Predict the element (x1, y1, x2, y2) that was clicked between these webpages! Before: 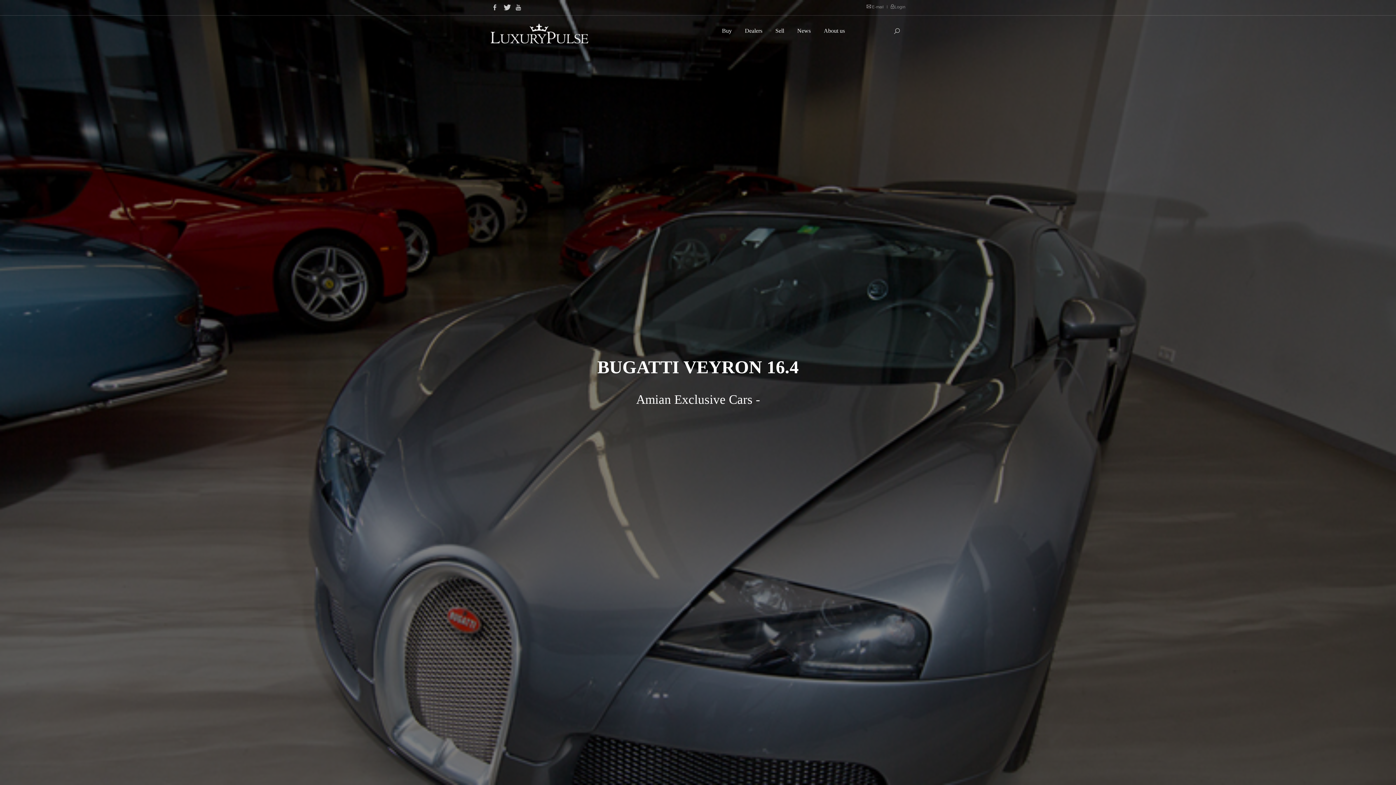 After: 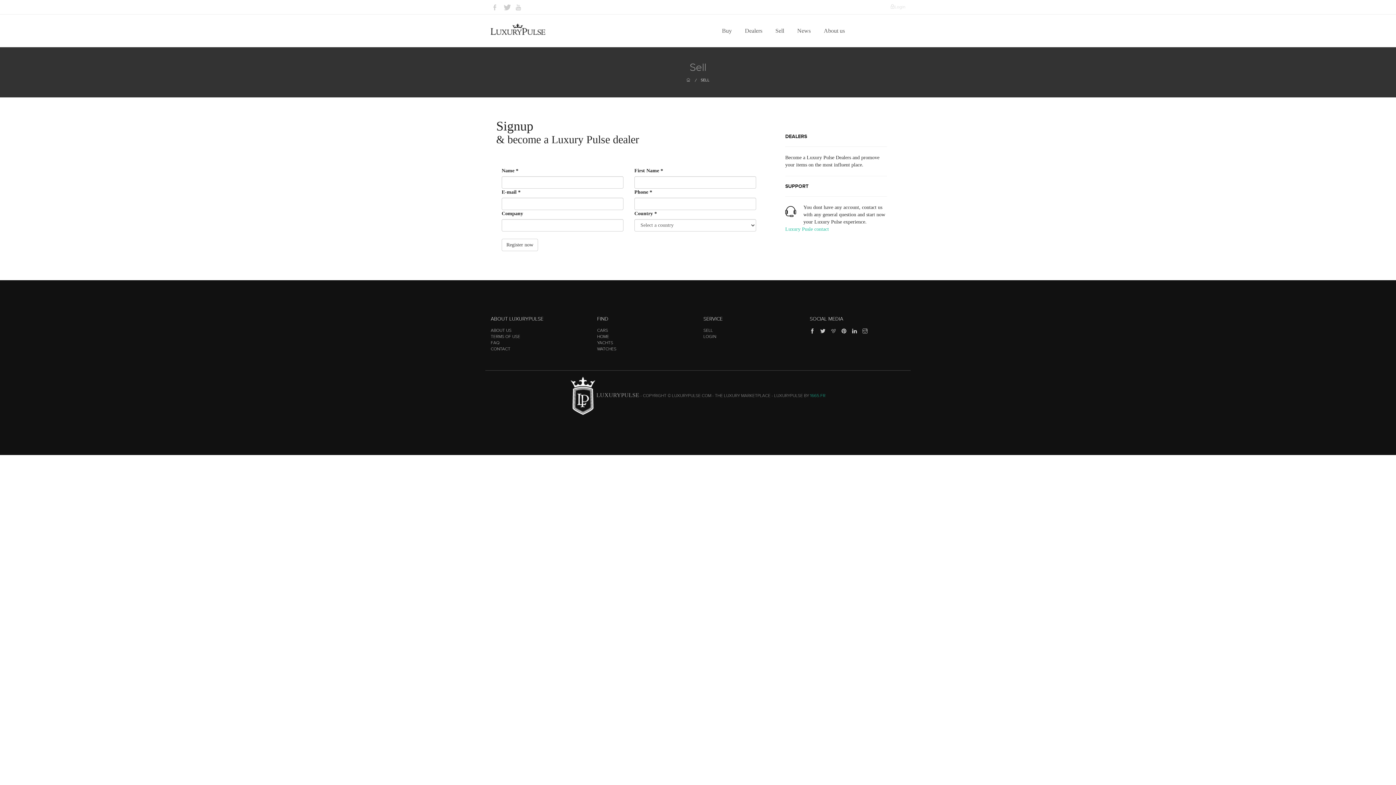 Action: bbox: (770, 21, 792, 40) label: Sell 